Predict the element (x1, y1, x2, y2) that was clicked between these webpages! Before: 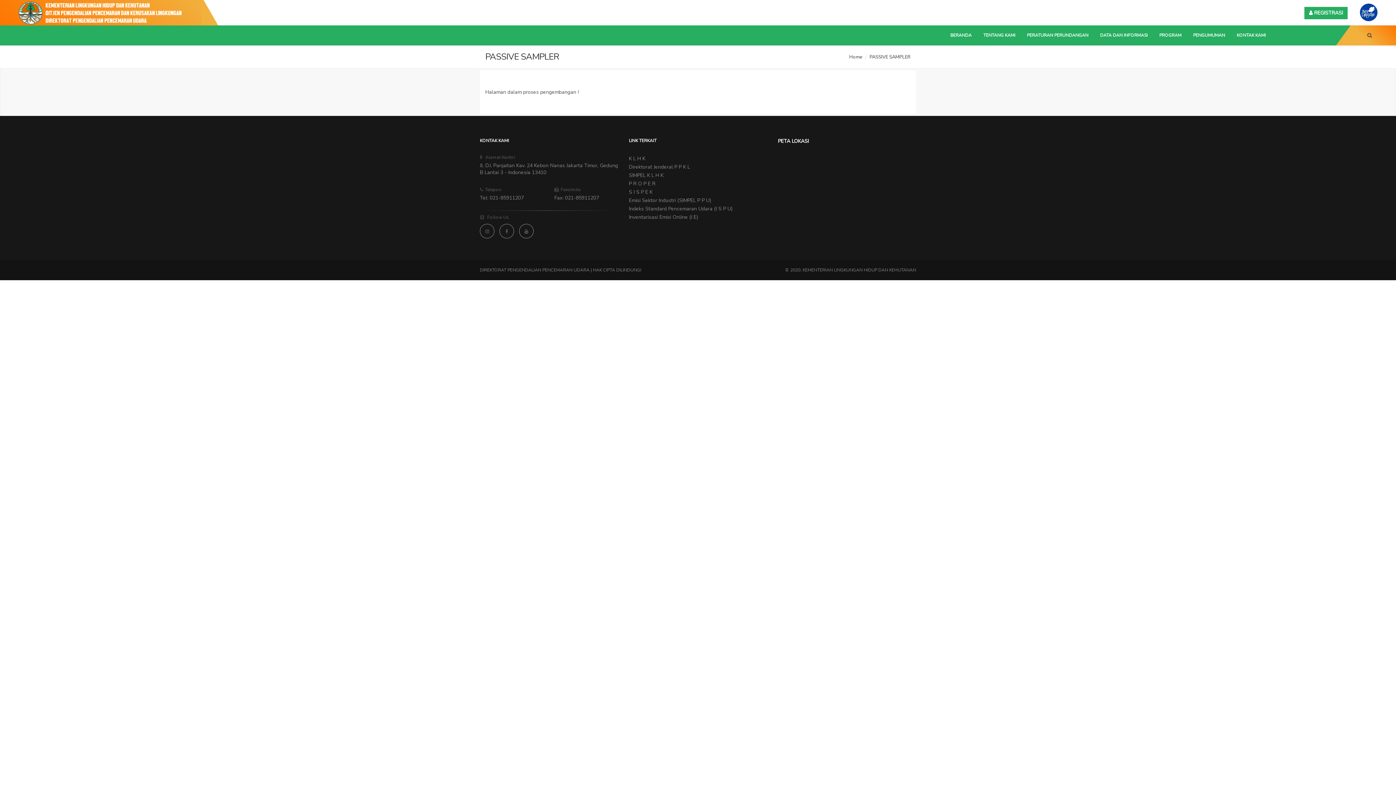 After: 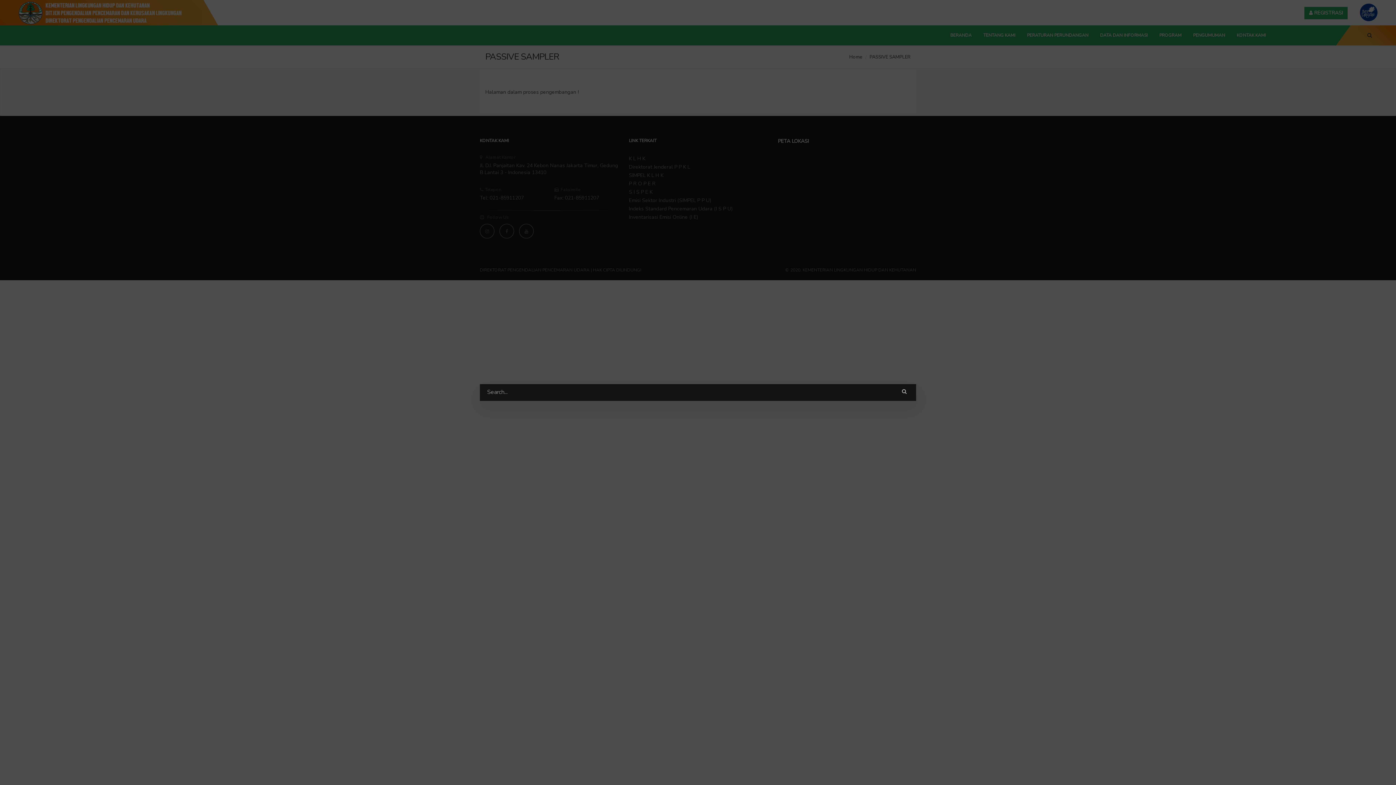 Action: bbox: (1361, 25, 1378, 45)